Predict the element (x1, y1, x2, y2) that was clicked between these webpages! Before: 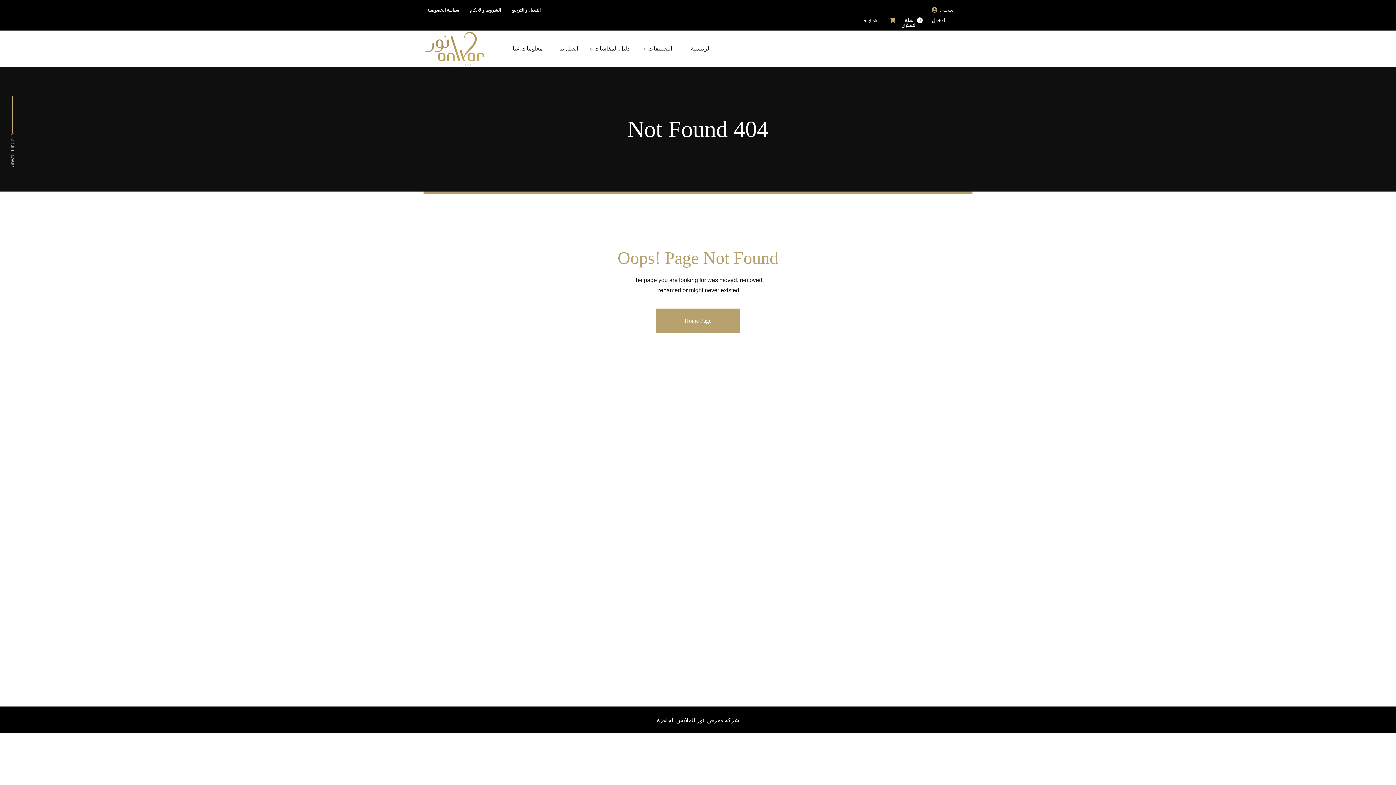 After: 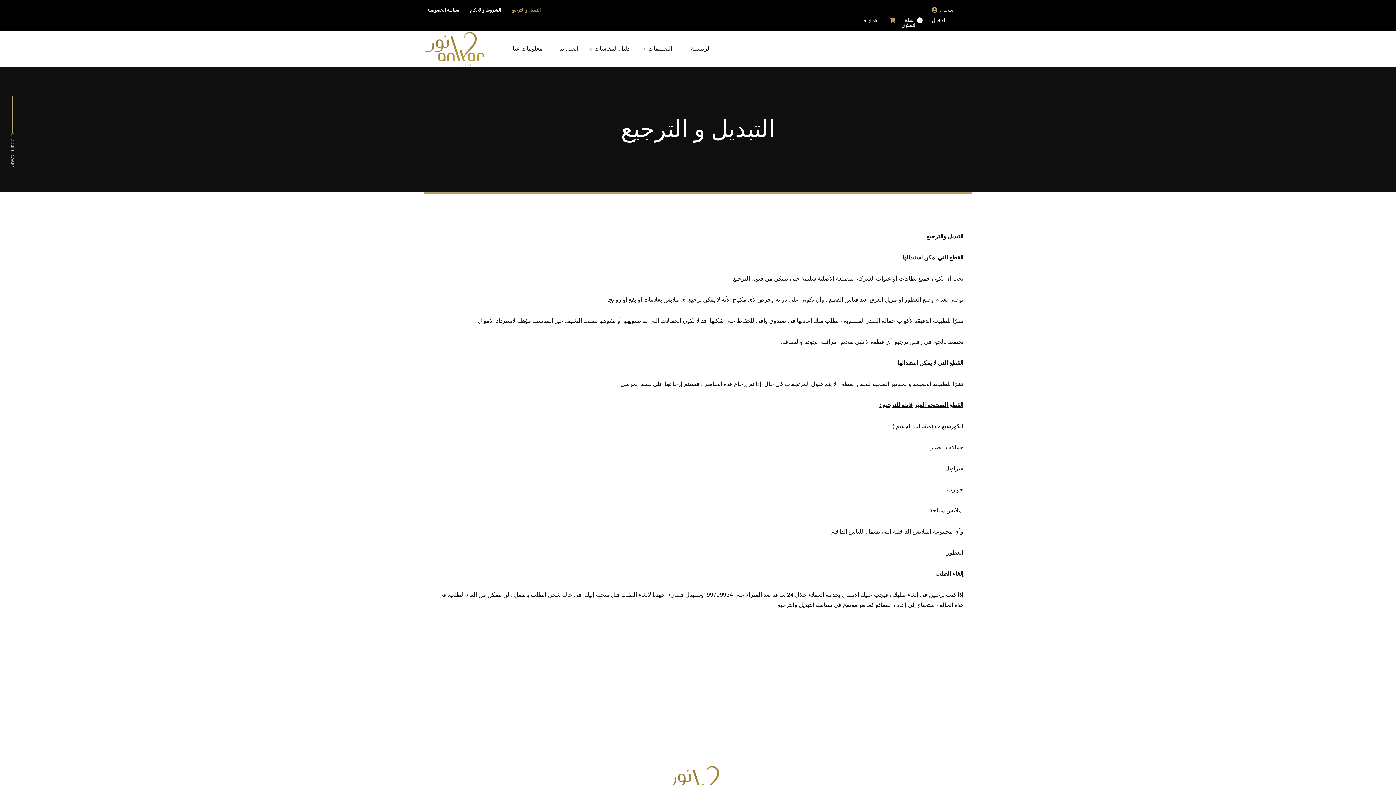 Action: label: التبديل و الترجيع bbox: (511, 7, 540, 12)